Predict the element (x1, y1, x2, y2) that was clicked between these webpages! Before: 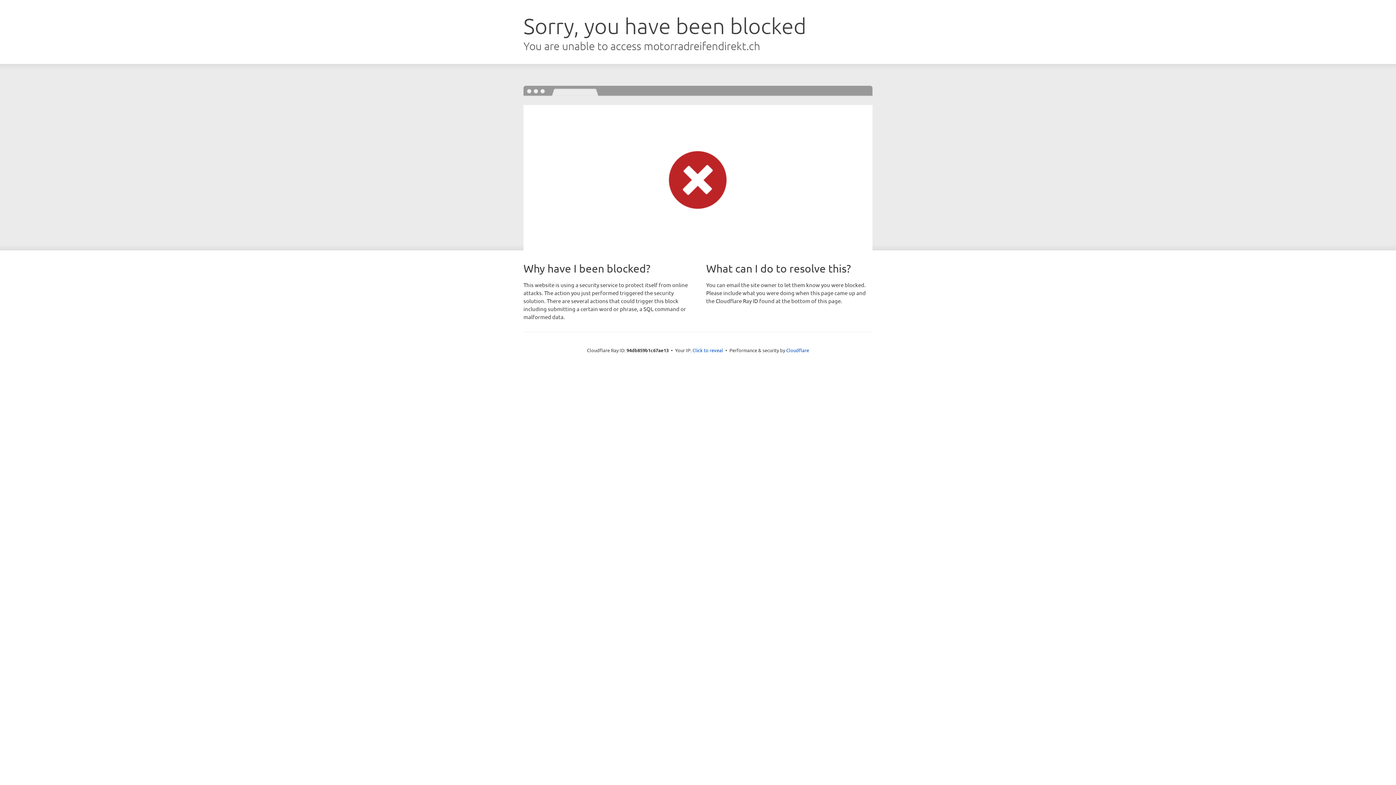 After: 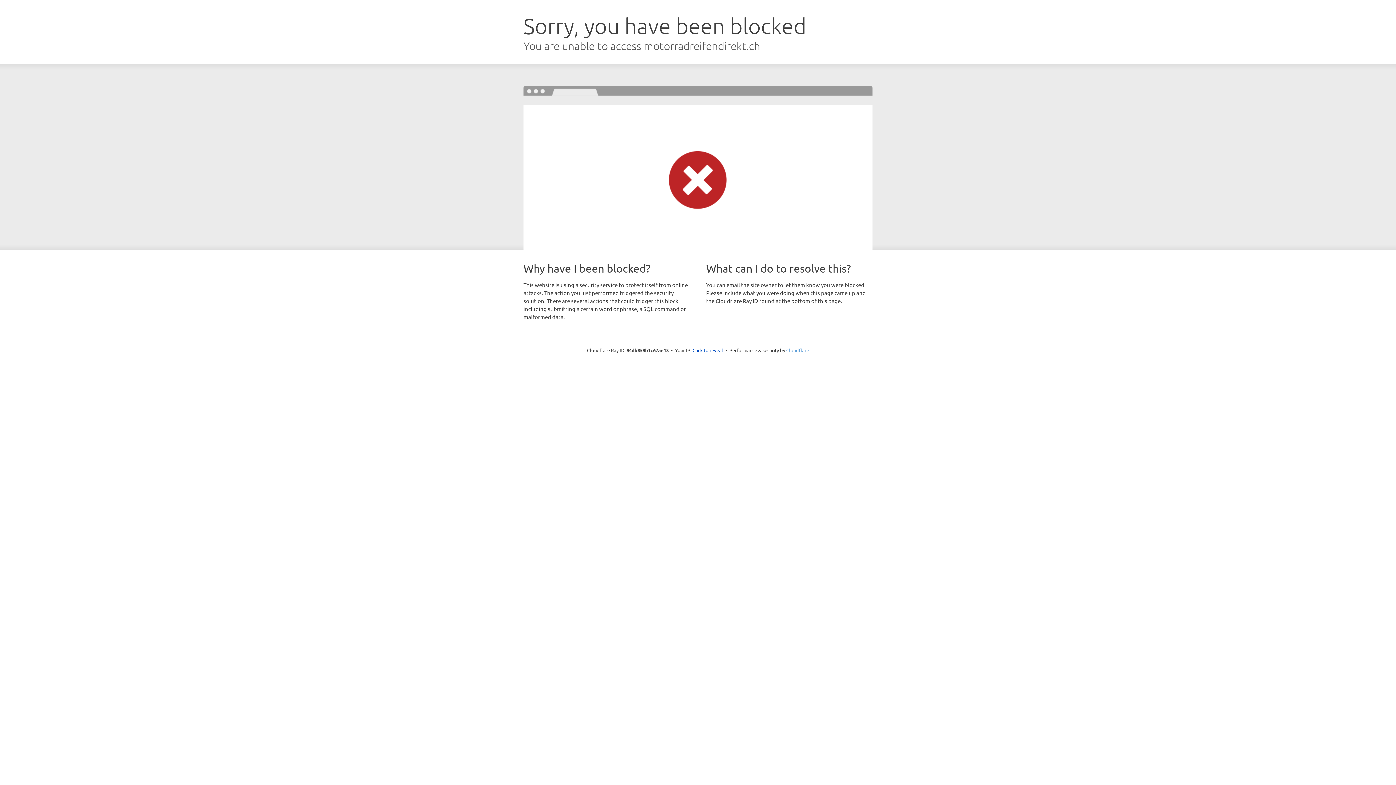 Action: label: Cloudflare bbox: (786, 347, 809, 353)